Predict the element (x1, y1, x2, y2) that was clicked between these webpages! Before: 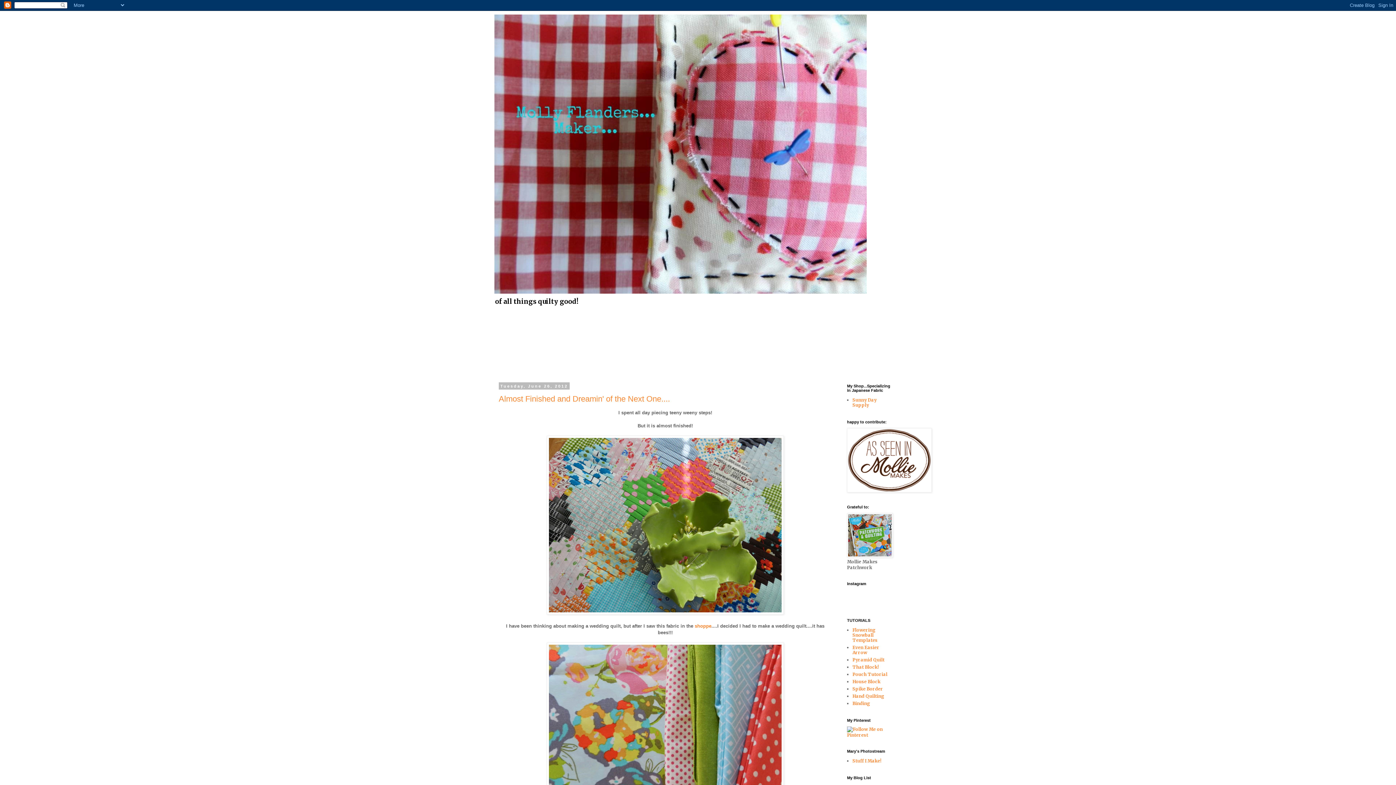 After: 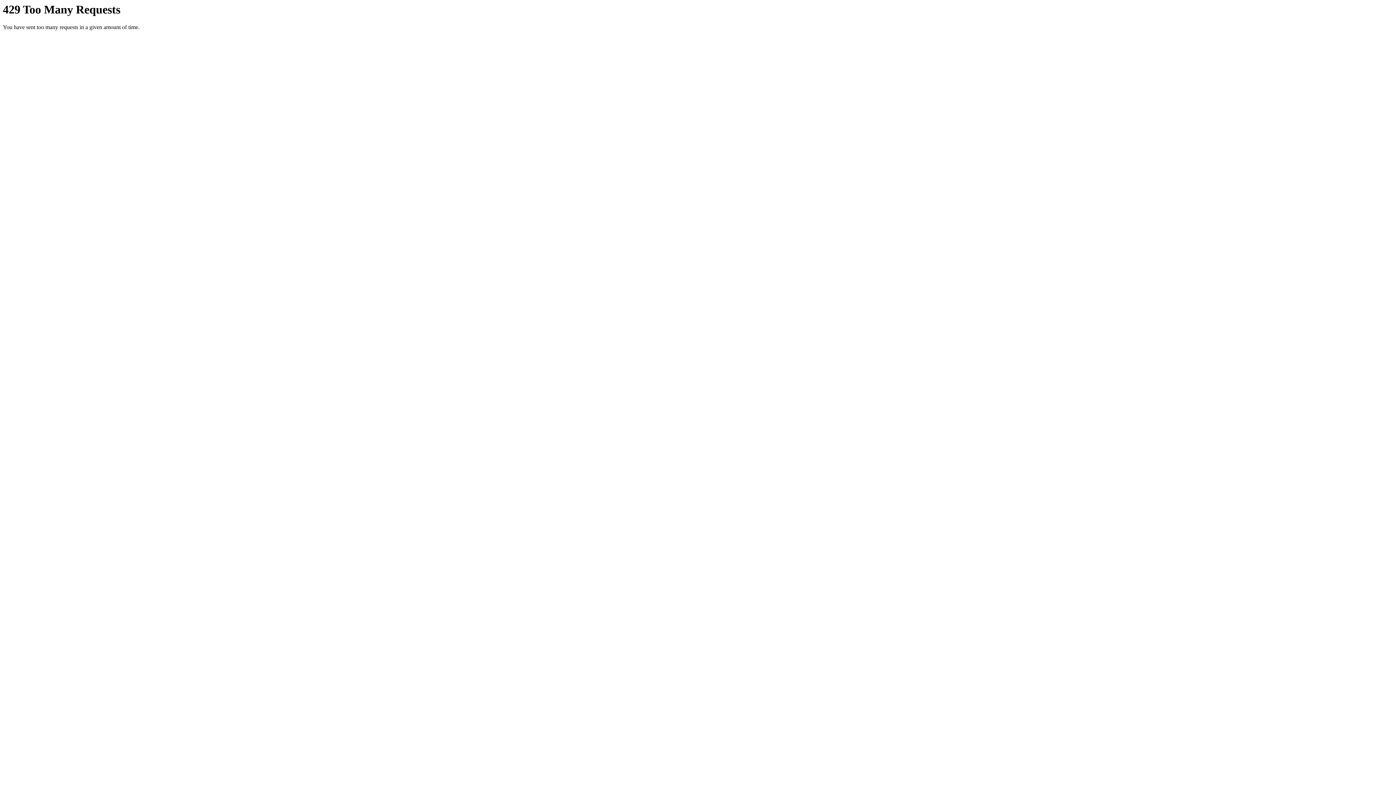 Action: label: Stuff I Make! bbox: (852, 758, 881, 764)